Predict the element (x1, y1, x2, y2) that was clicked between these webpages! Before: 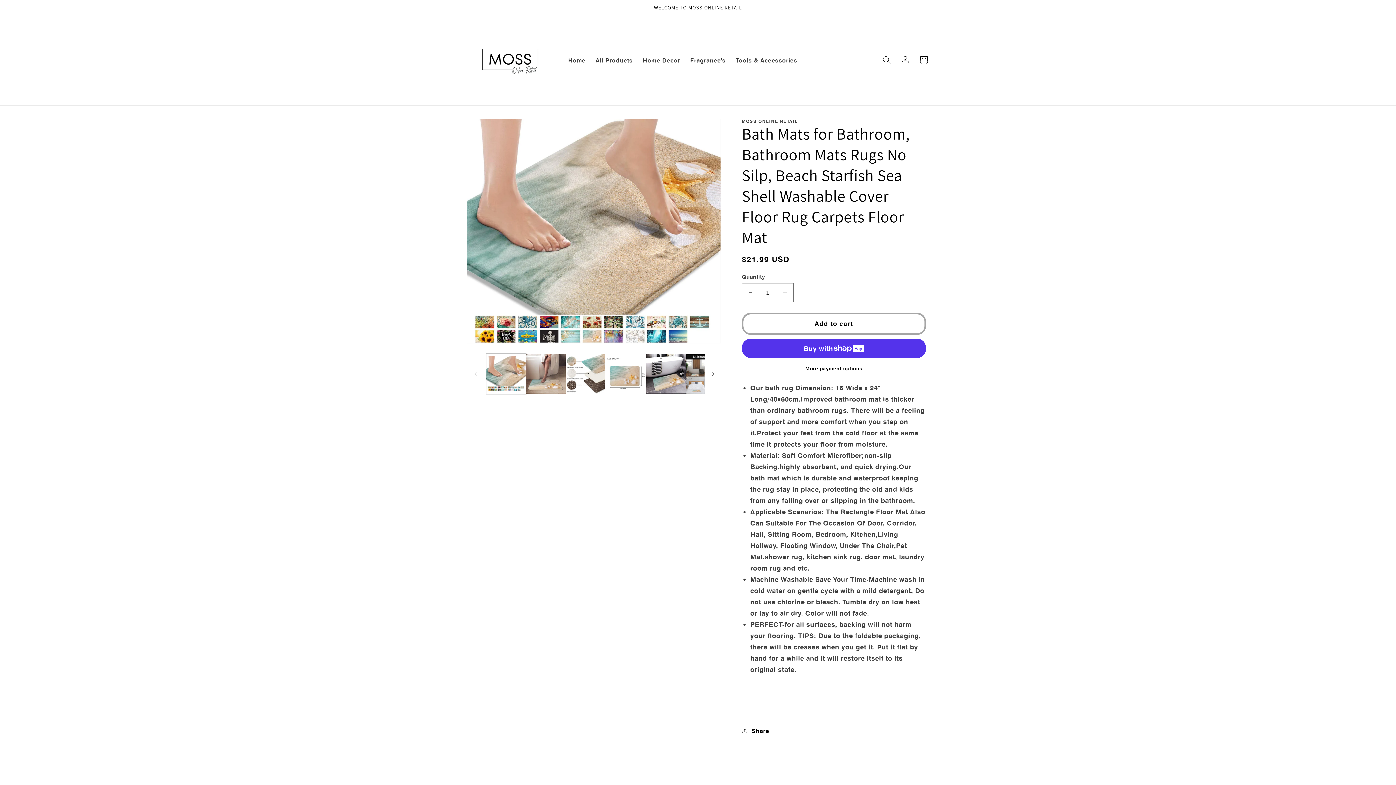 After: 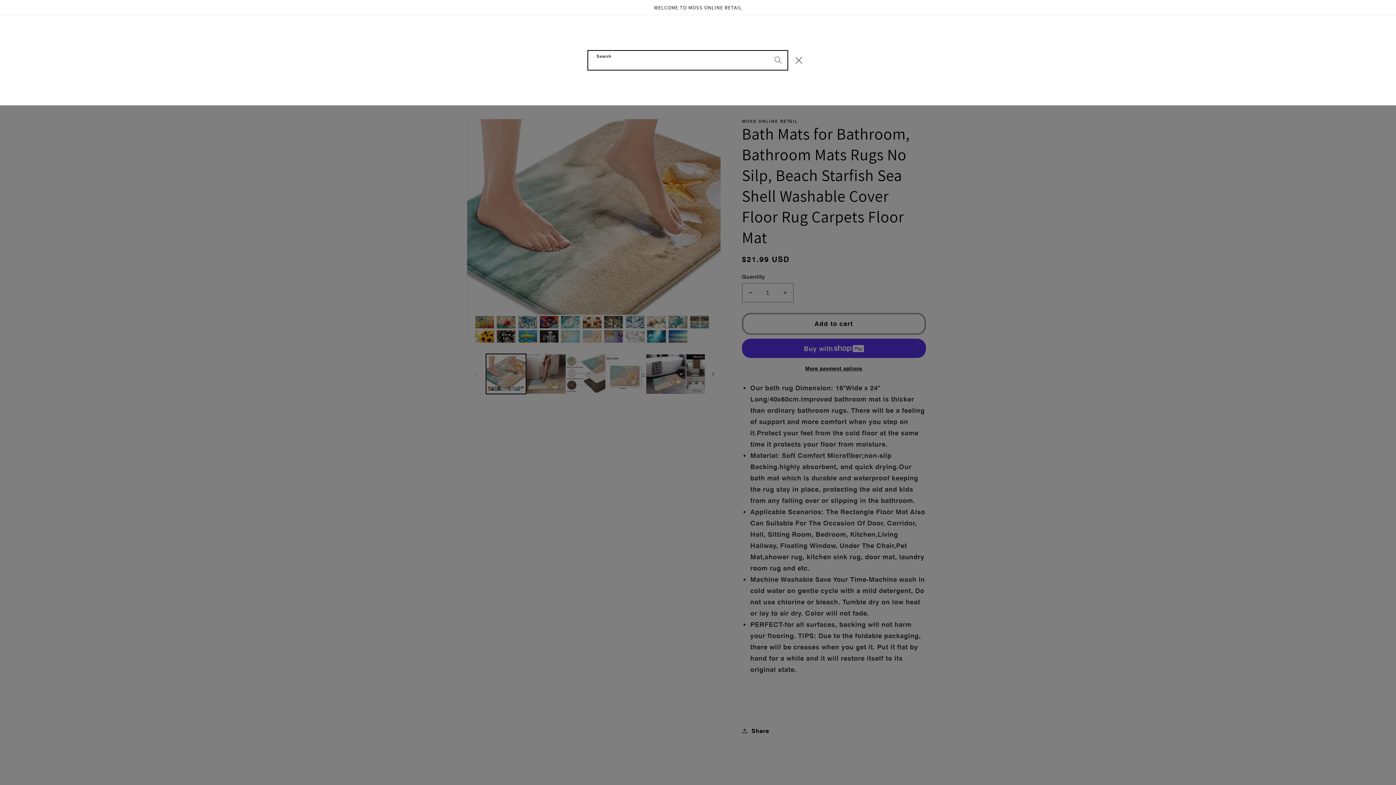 Action: bbox: (878, 51, 896, 69) label: Search